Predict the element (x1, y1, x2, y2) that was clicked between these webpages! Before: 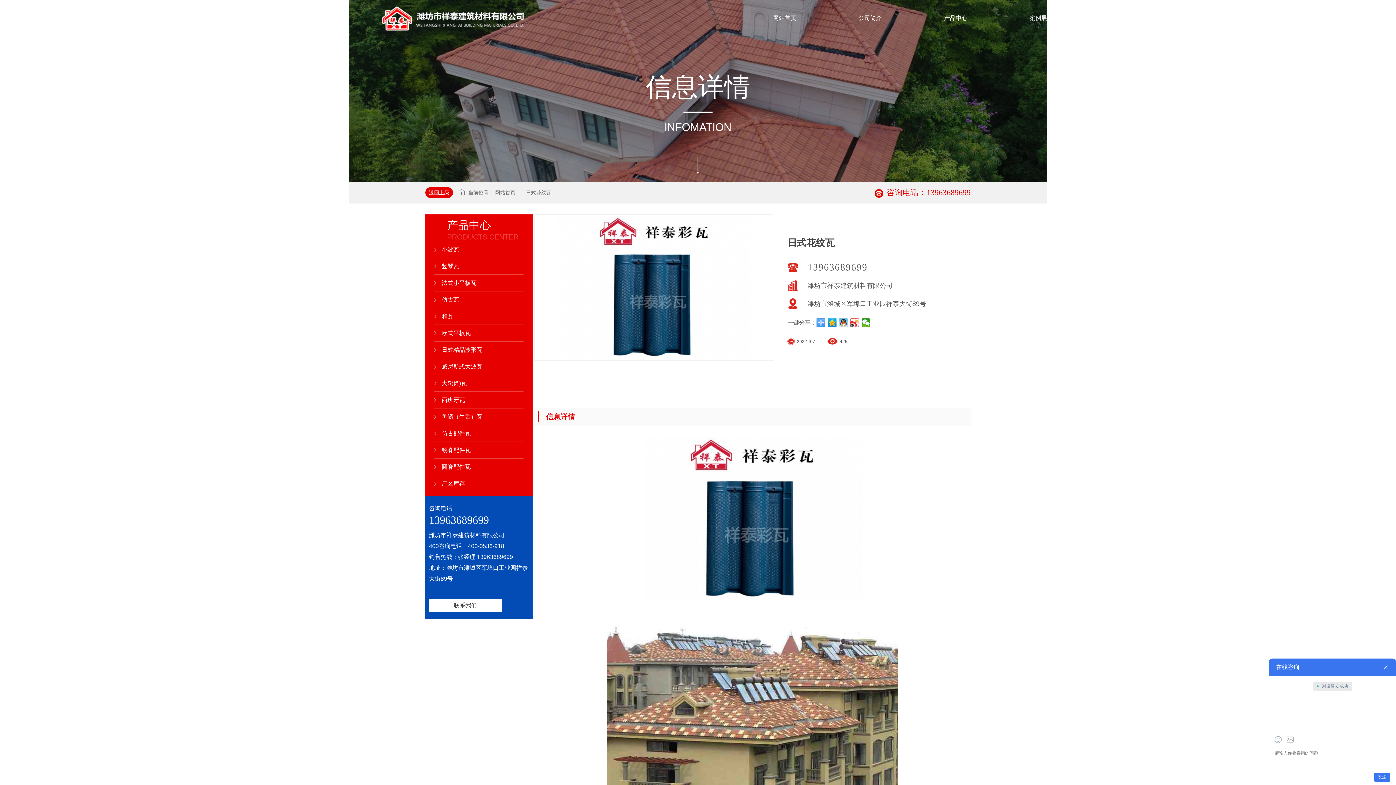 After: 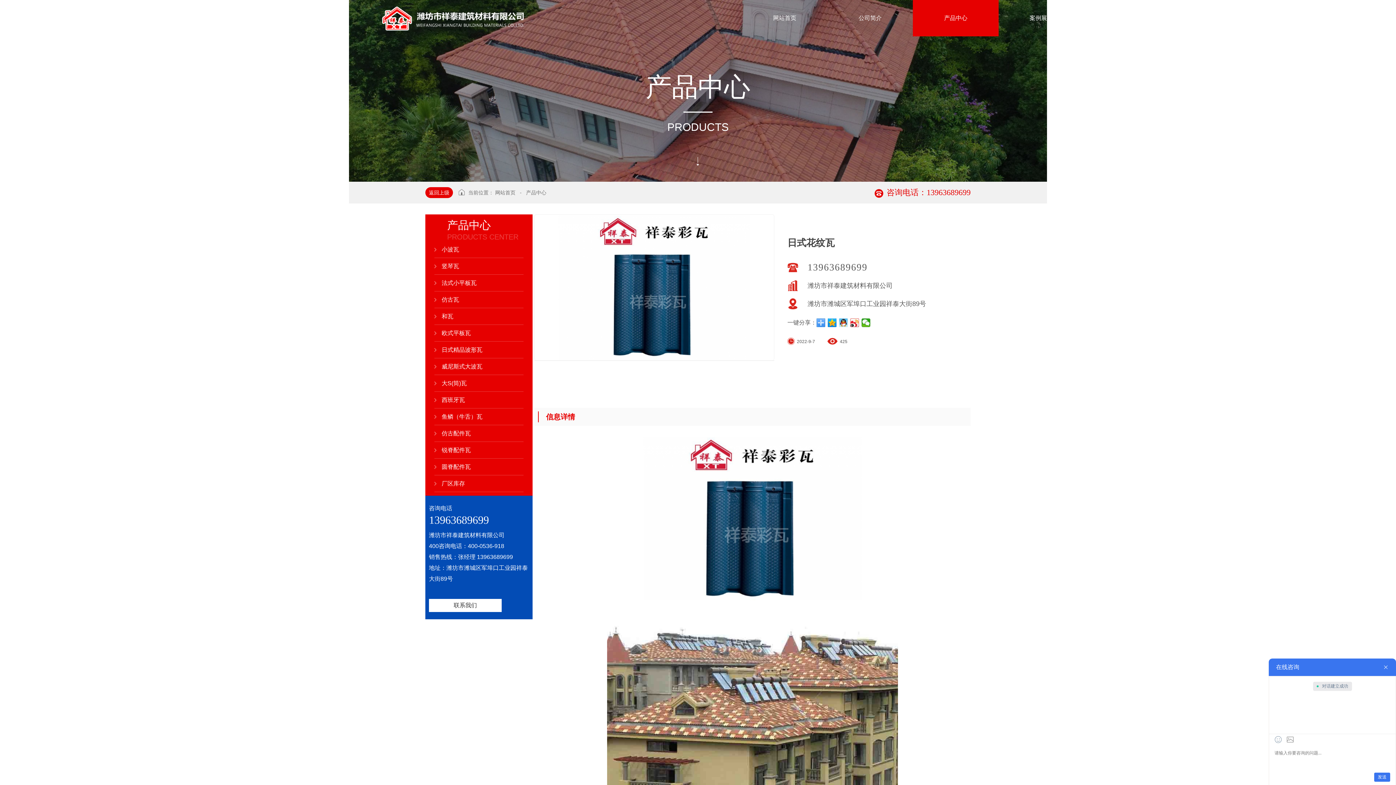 Action: label: 小波瓦 bbox: (434, 241, 523, 258)